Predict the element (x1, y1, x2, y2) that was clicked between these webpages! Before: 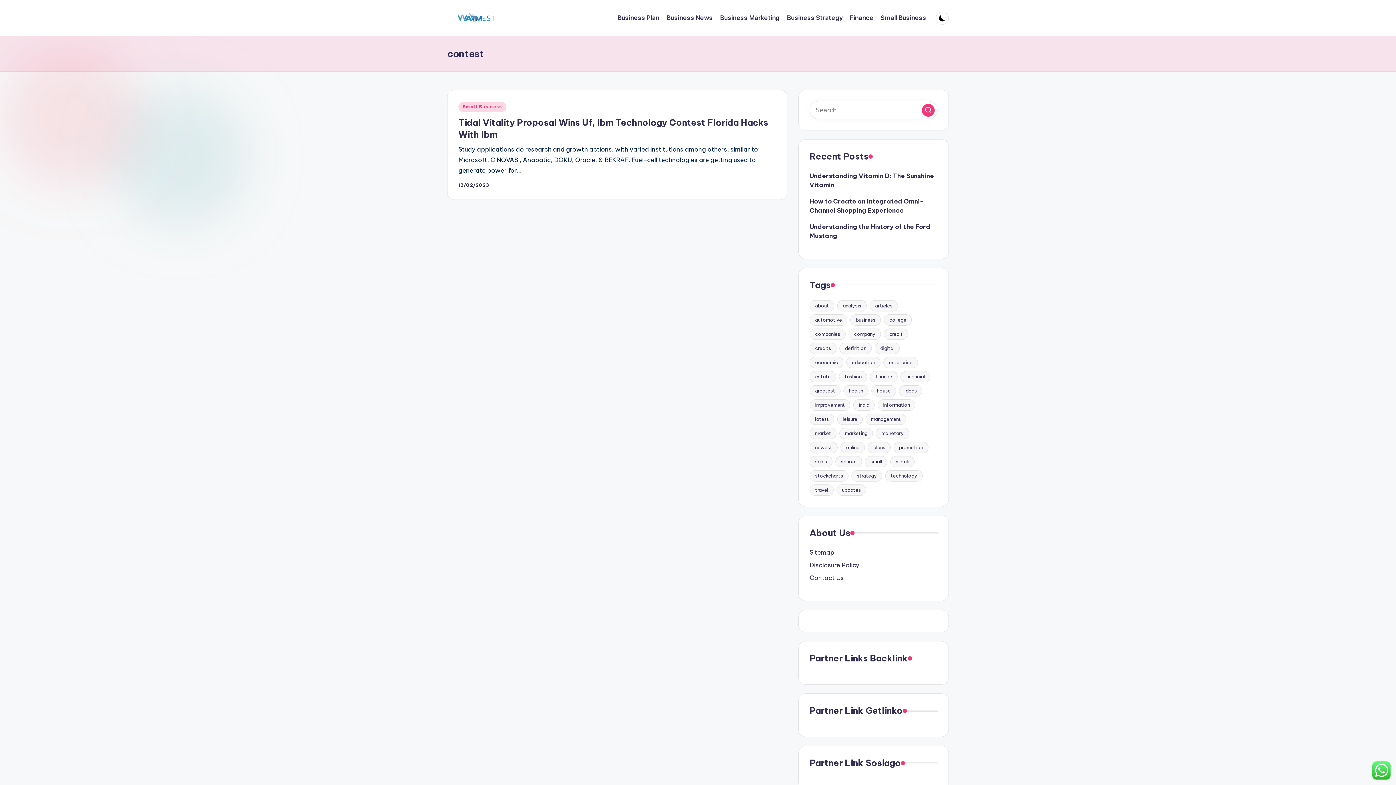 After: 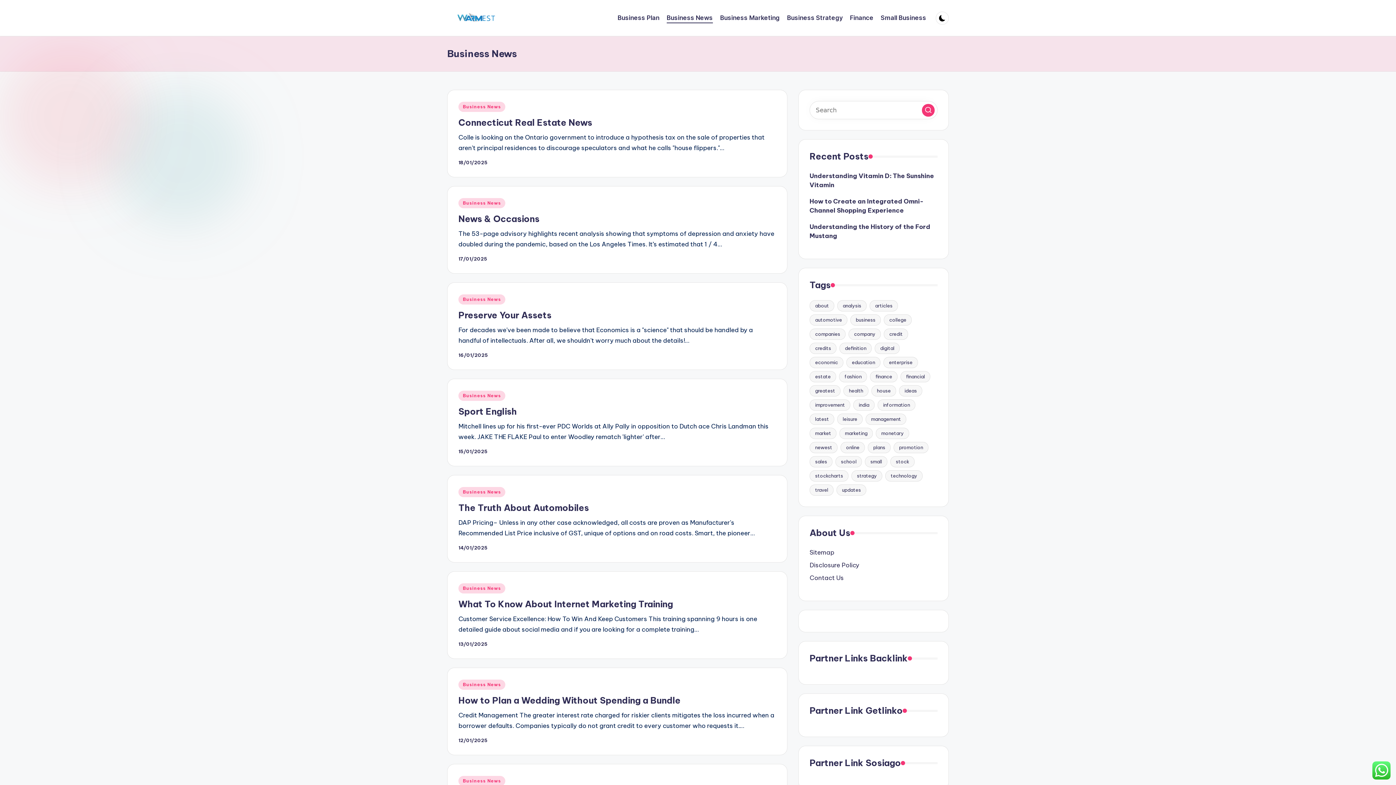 Action: label: Business News bbox: (666, 12, 713, 23)